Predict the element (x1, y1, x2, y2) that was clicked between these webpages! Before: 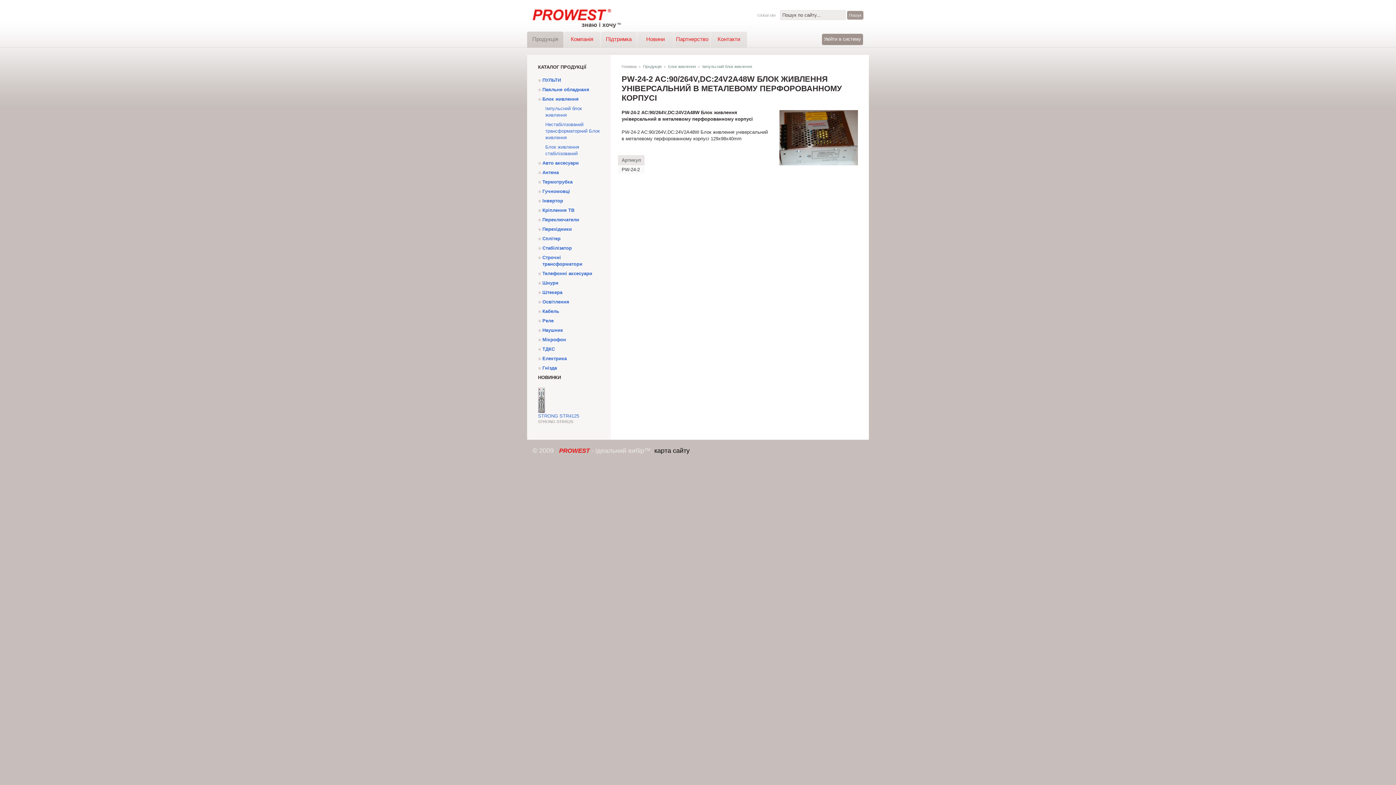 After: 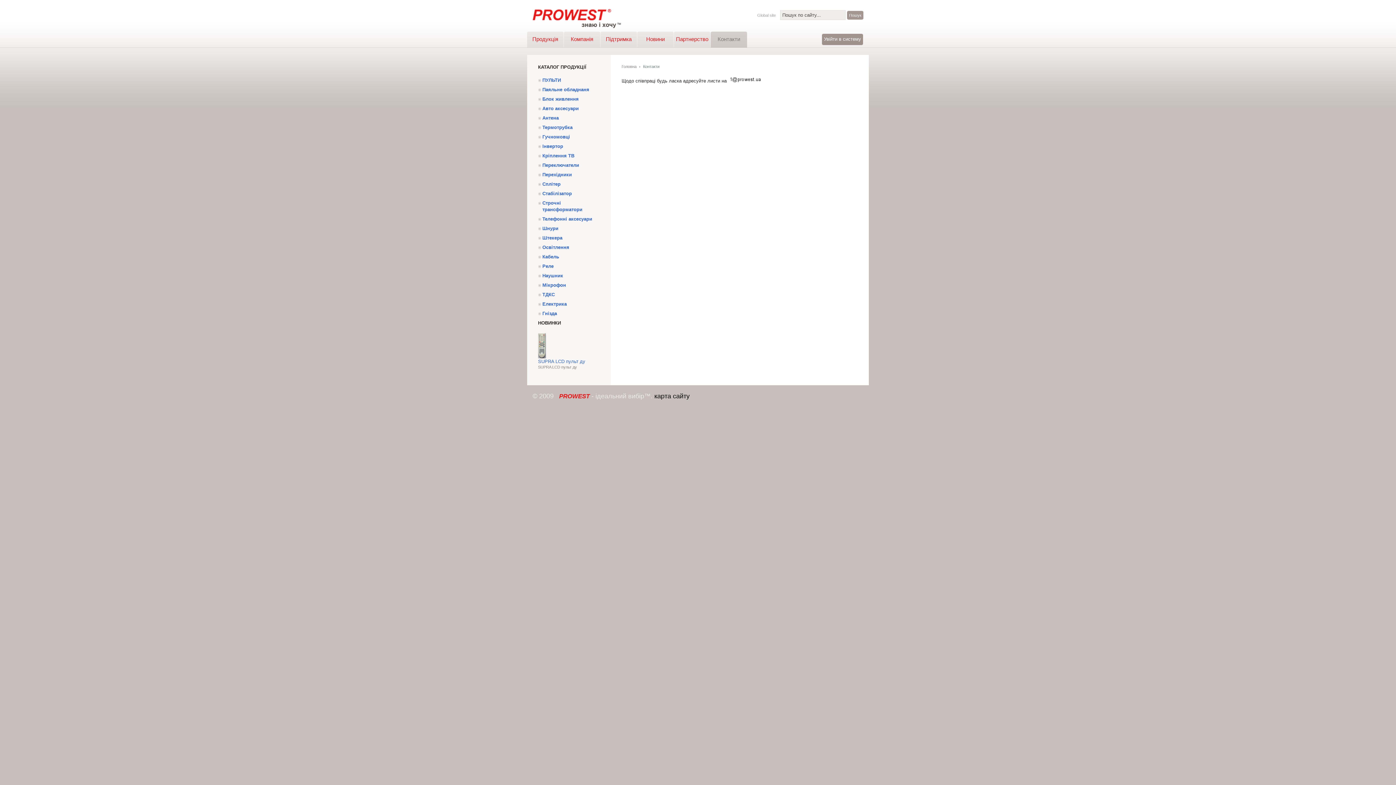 Action: bbox: (710, 31, 747, 47) label: Контакти